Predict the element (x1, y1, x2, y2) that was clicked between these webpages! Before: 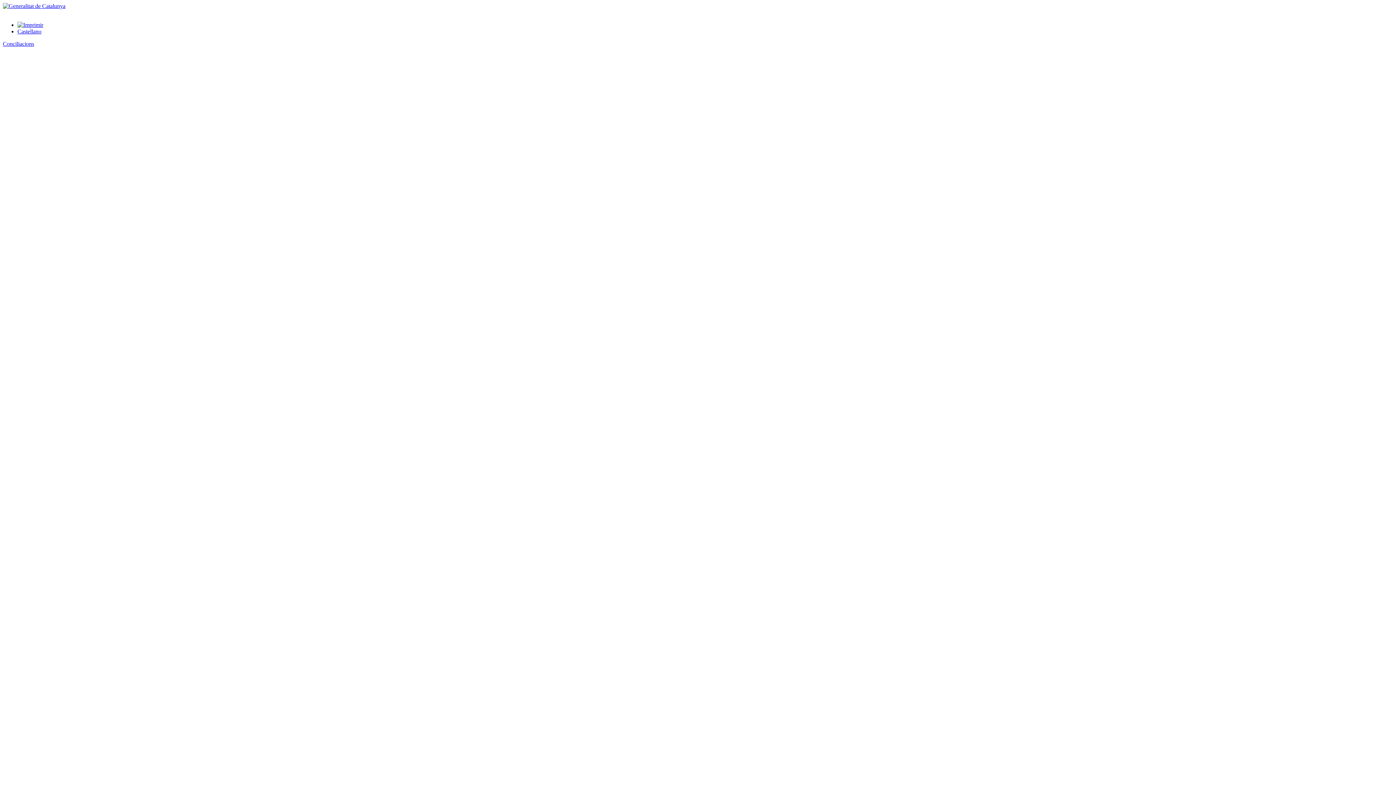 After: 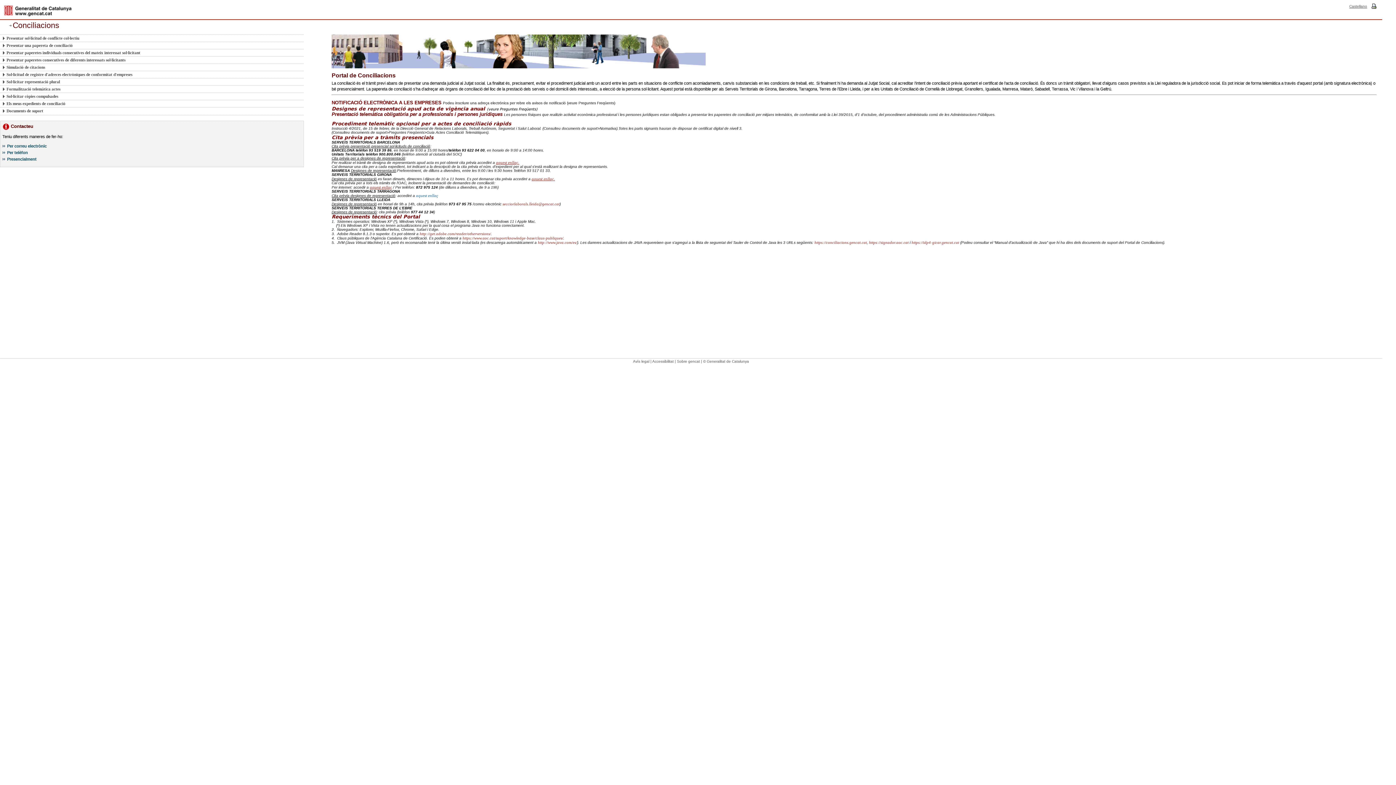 Action: label: Conciliacions bbox: (2, 40, 34, 46)